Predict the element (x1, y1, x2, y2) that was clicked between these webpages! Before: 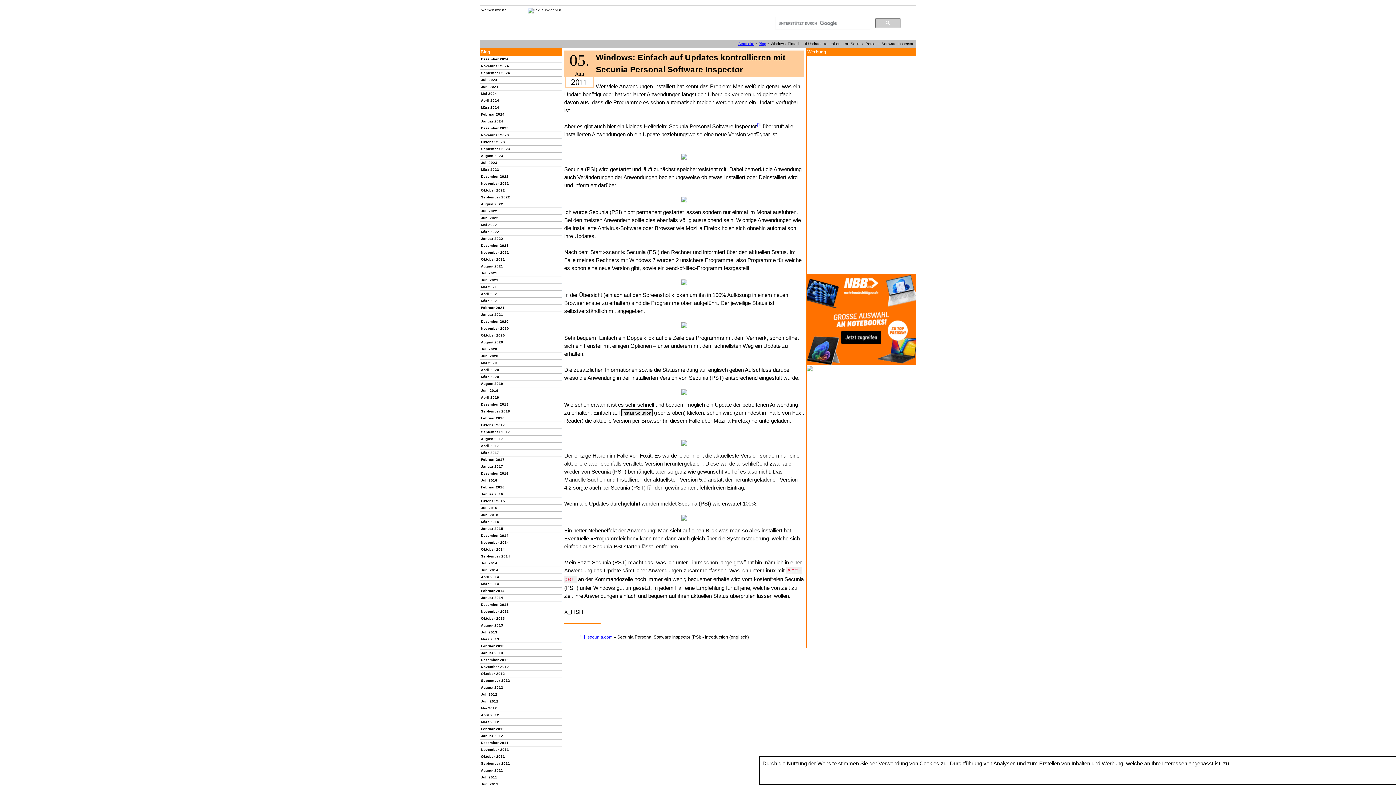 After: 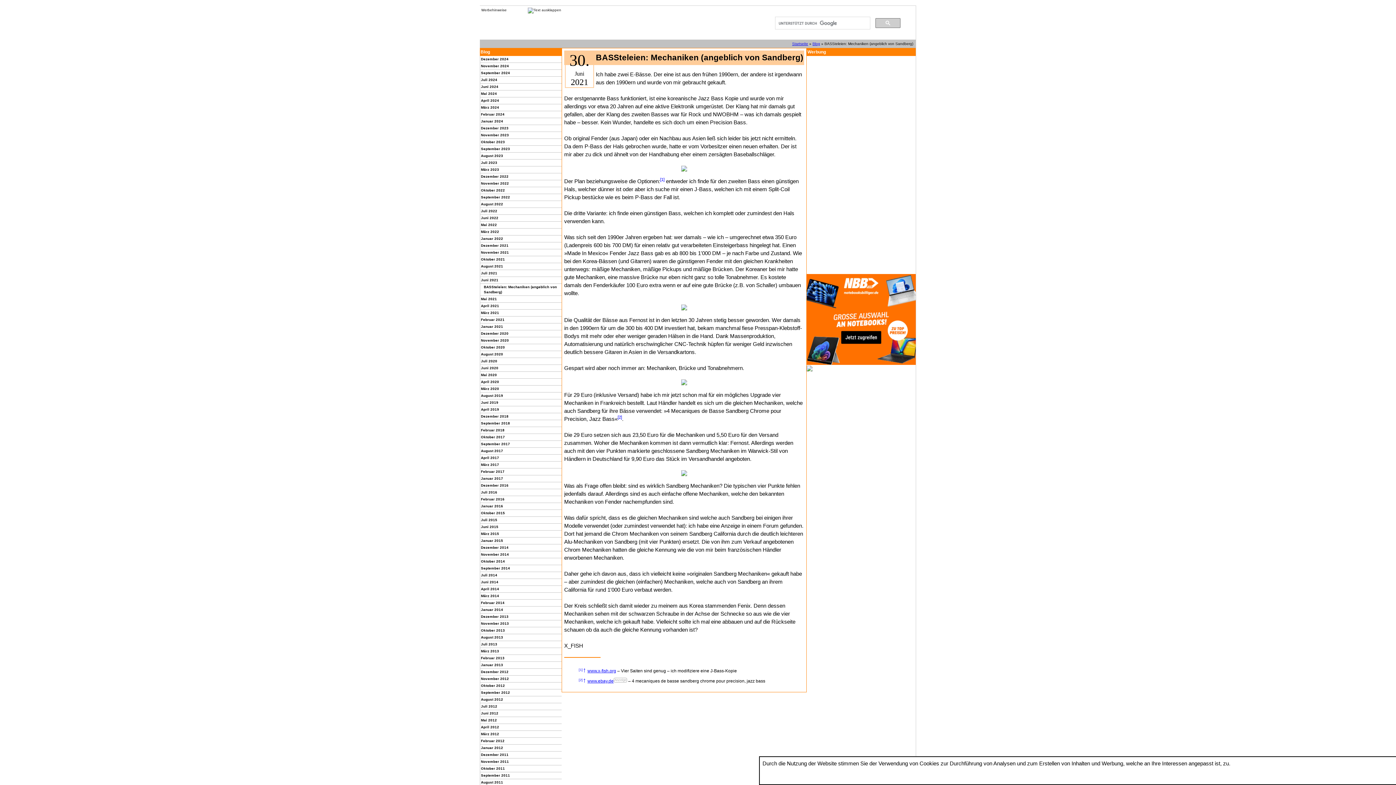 Action: label: Juni 2021 bbox: (480, 277, 561, 284)